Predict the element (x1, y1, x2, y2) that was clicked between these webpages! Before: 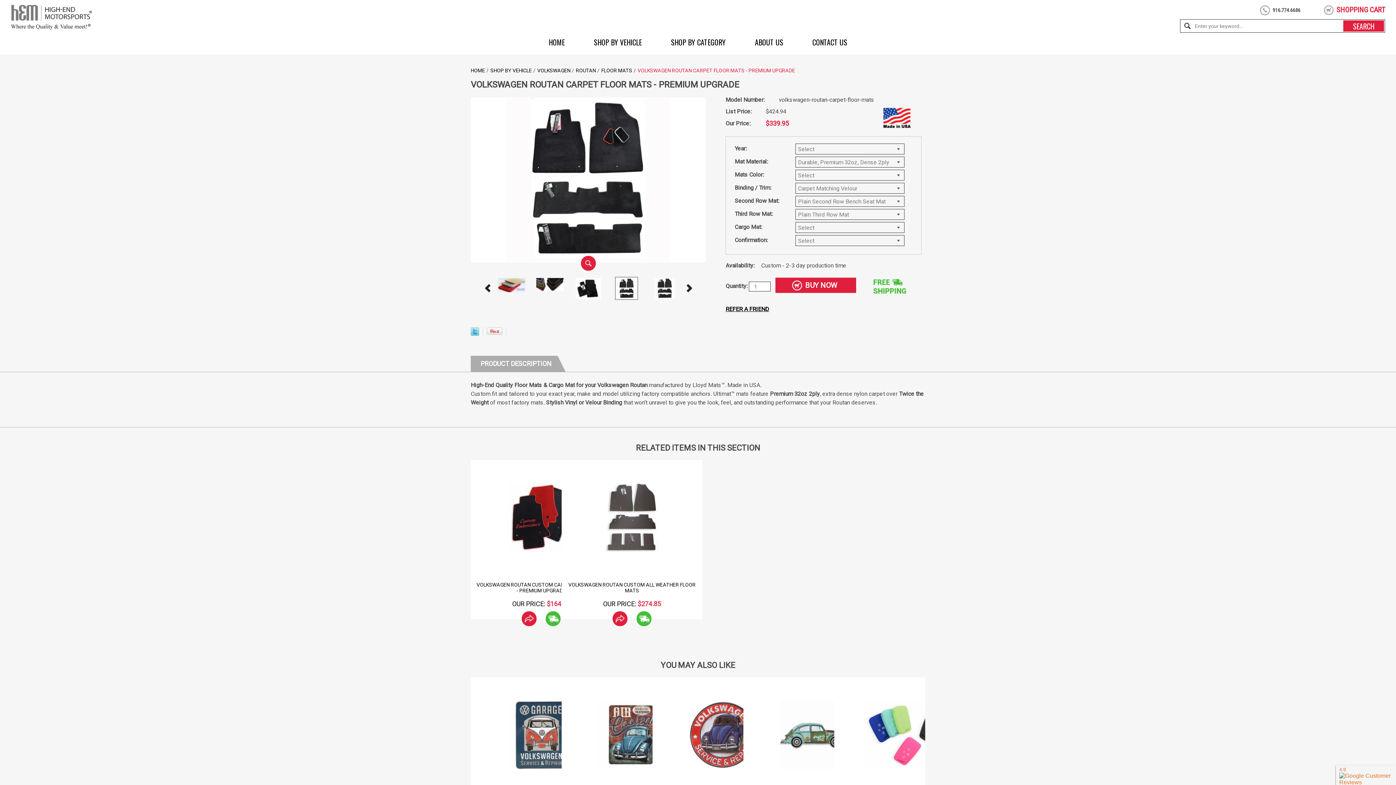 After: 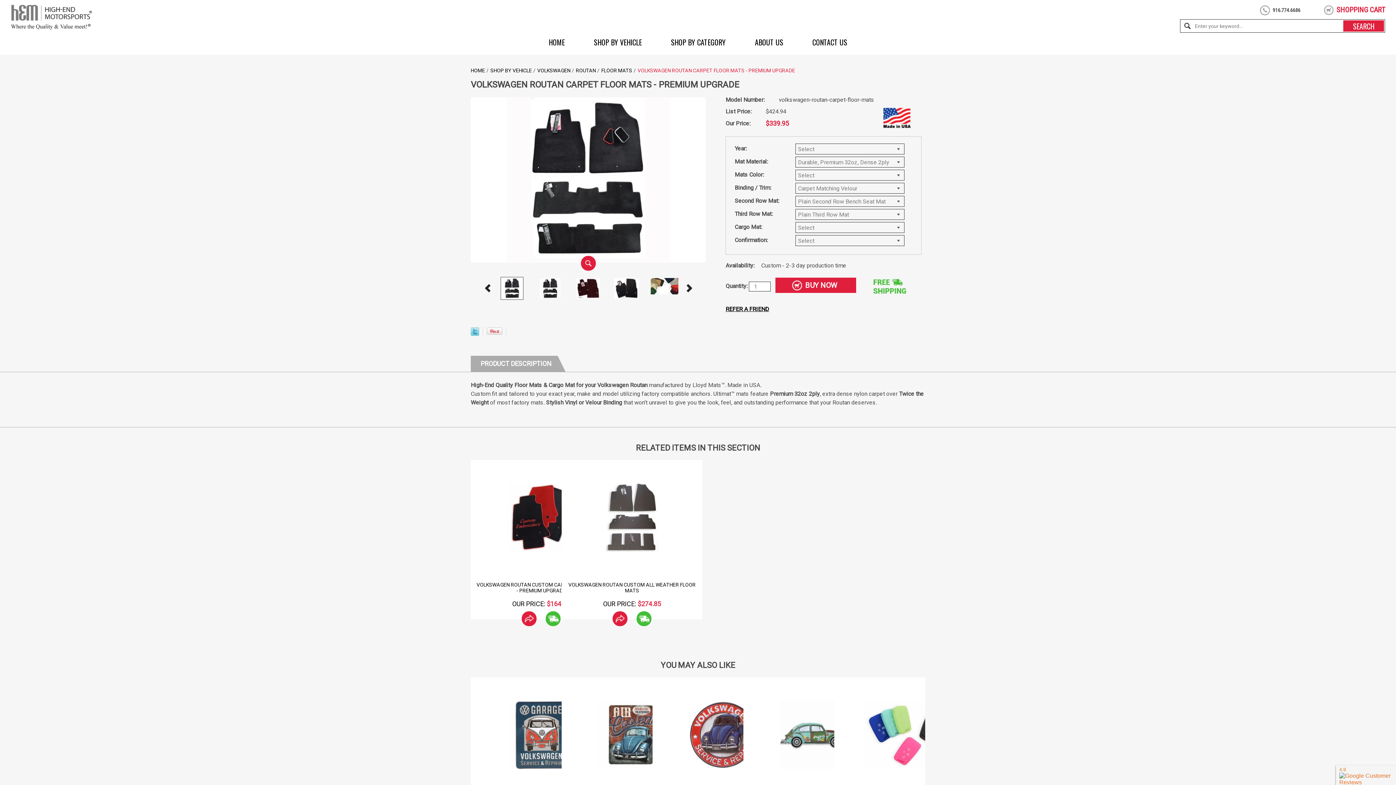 Action: bbox: (470, 330, 479, 337)